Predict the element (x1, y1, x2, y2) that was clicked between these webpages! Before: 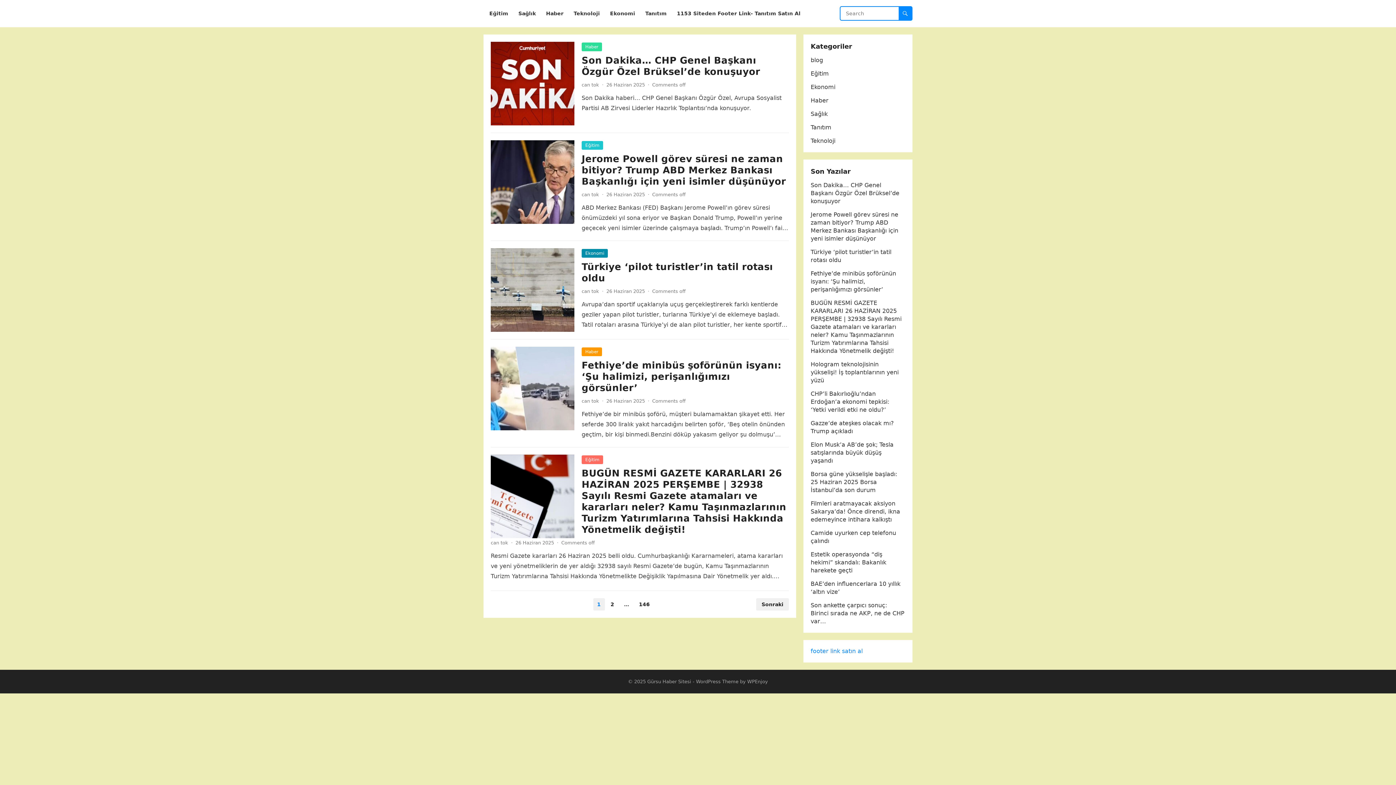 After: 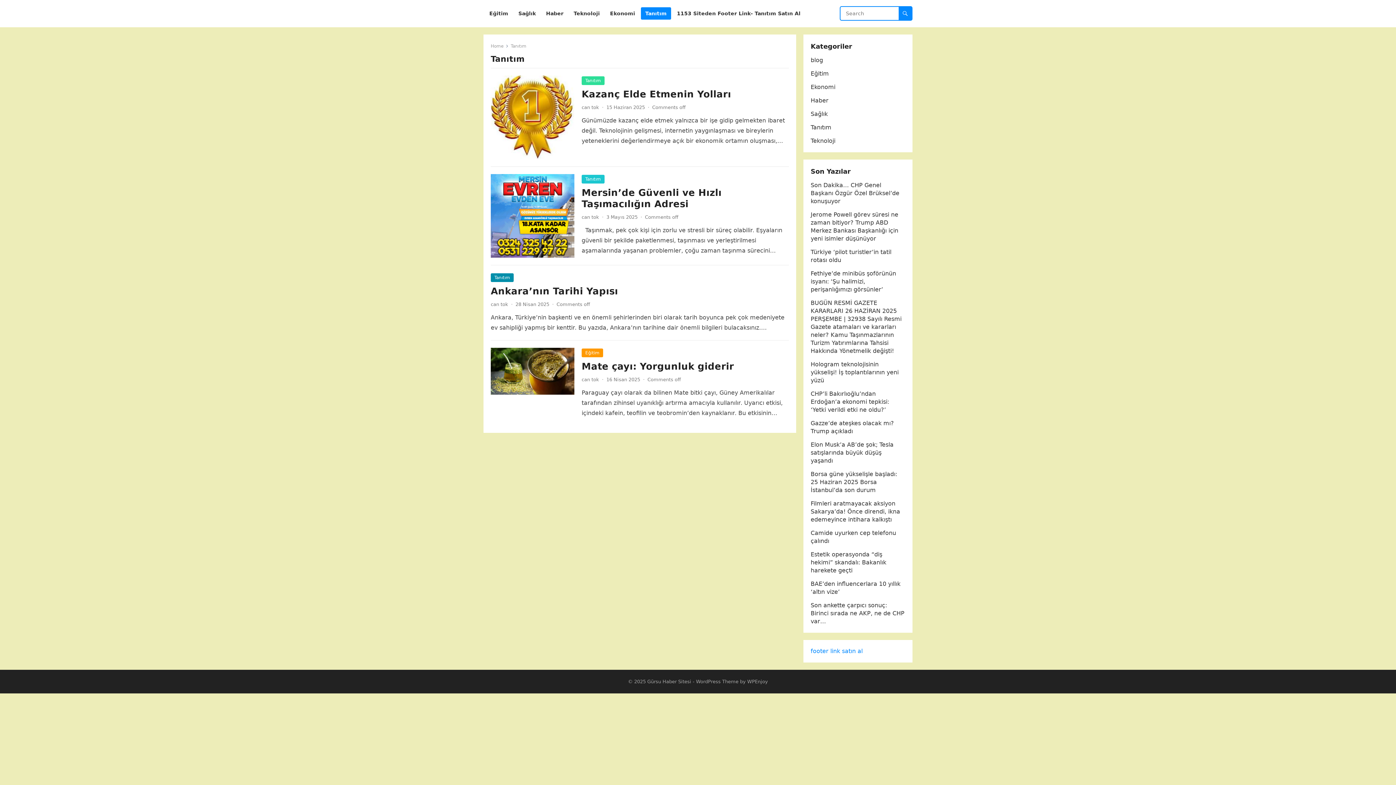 Action: bbox: (641, 0, 671, 27) label: Tanıtım